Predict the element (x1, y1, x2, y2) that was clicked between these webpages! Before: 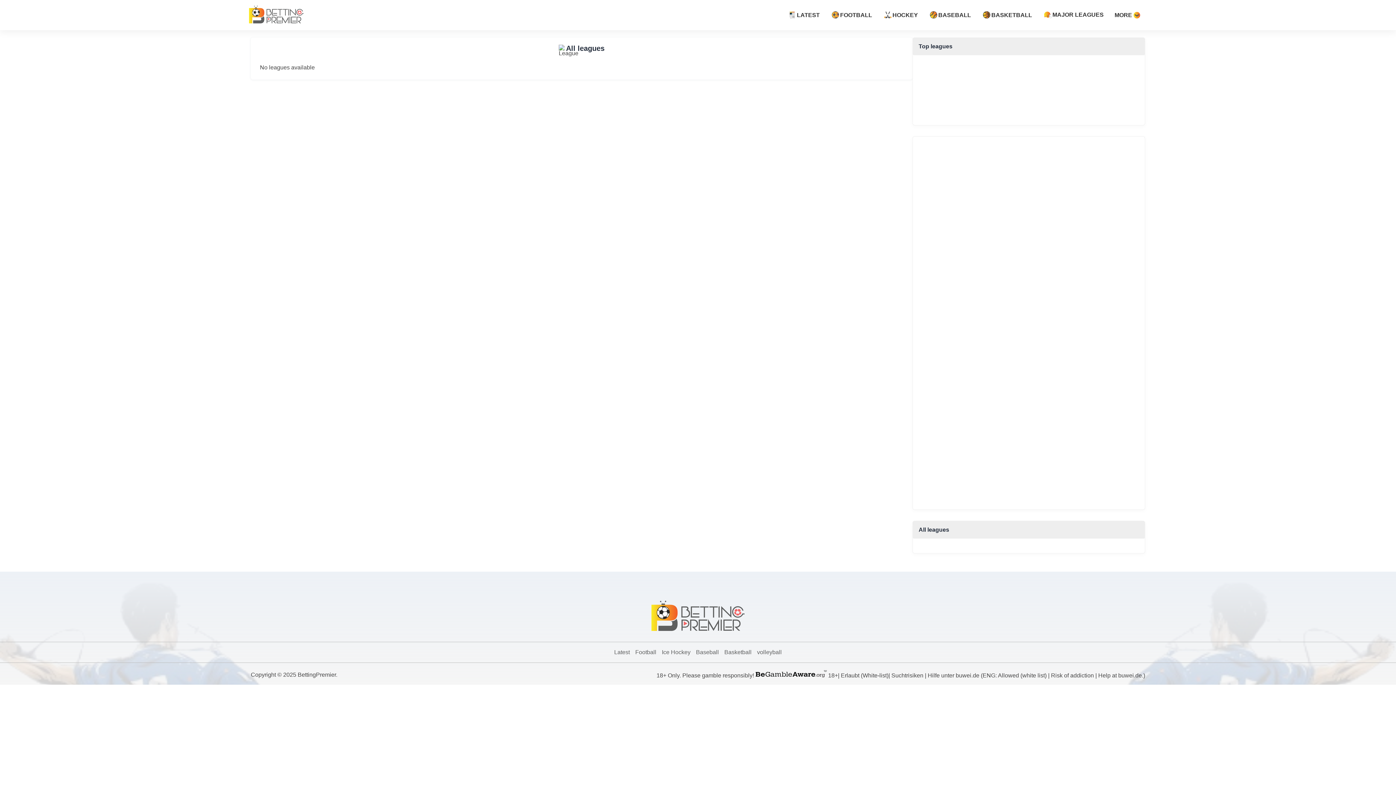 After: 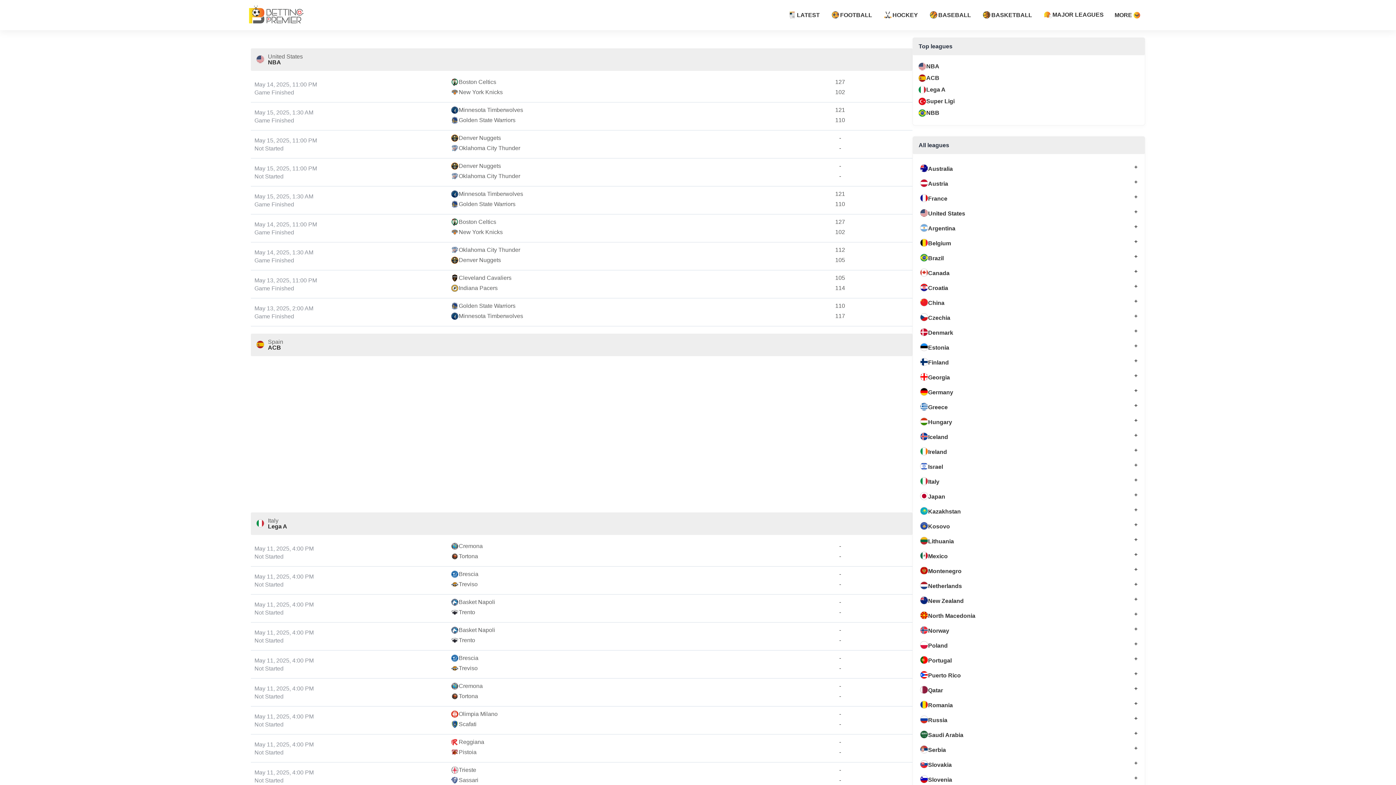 Action: bbox: (724, 649, 751, 655) label: Basketball